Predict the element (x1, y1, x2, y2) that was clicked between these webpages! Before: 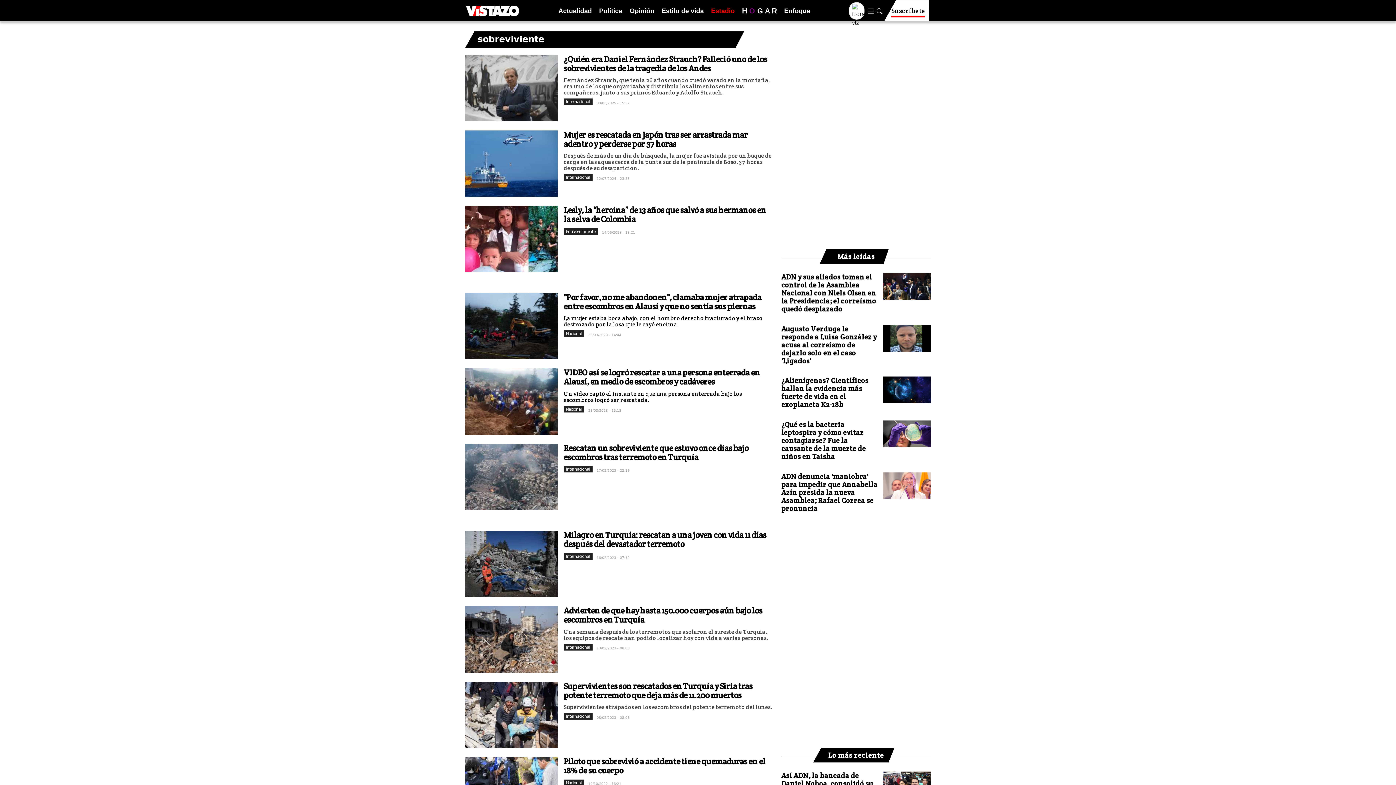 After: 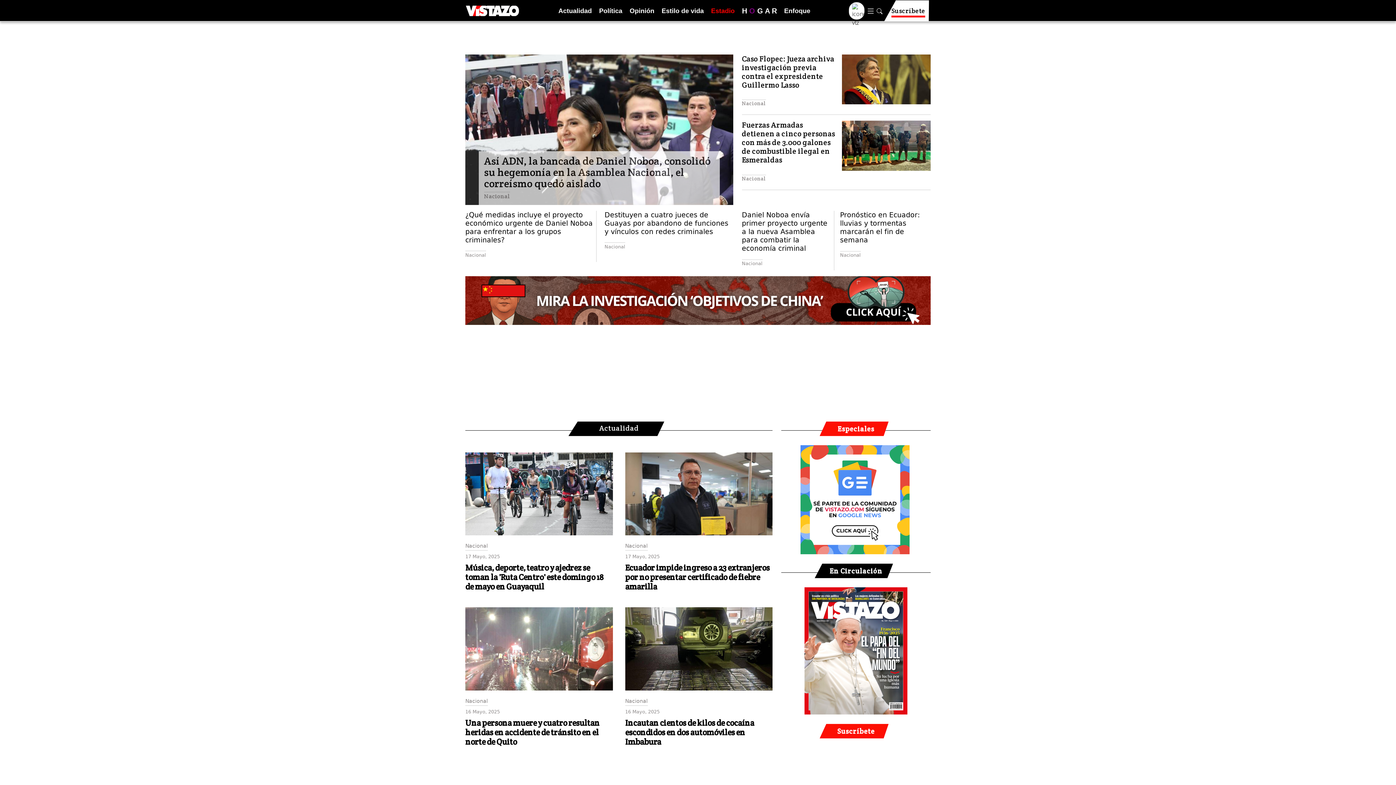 Action: bbox: (465, 7, 520, 14)